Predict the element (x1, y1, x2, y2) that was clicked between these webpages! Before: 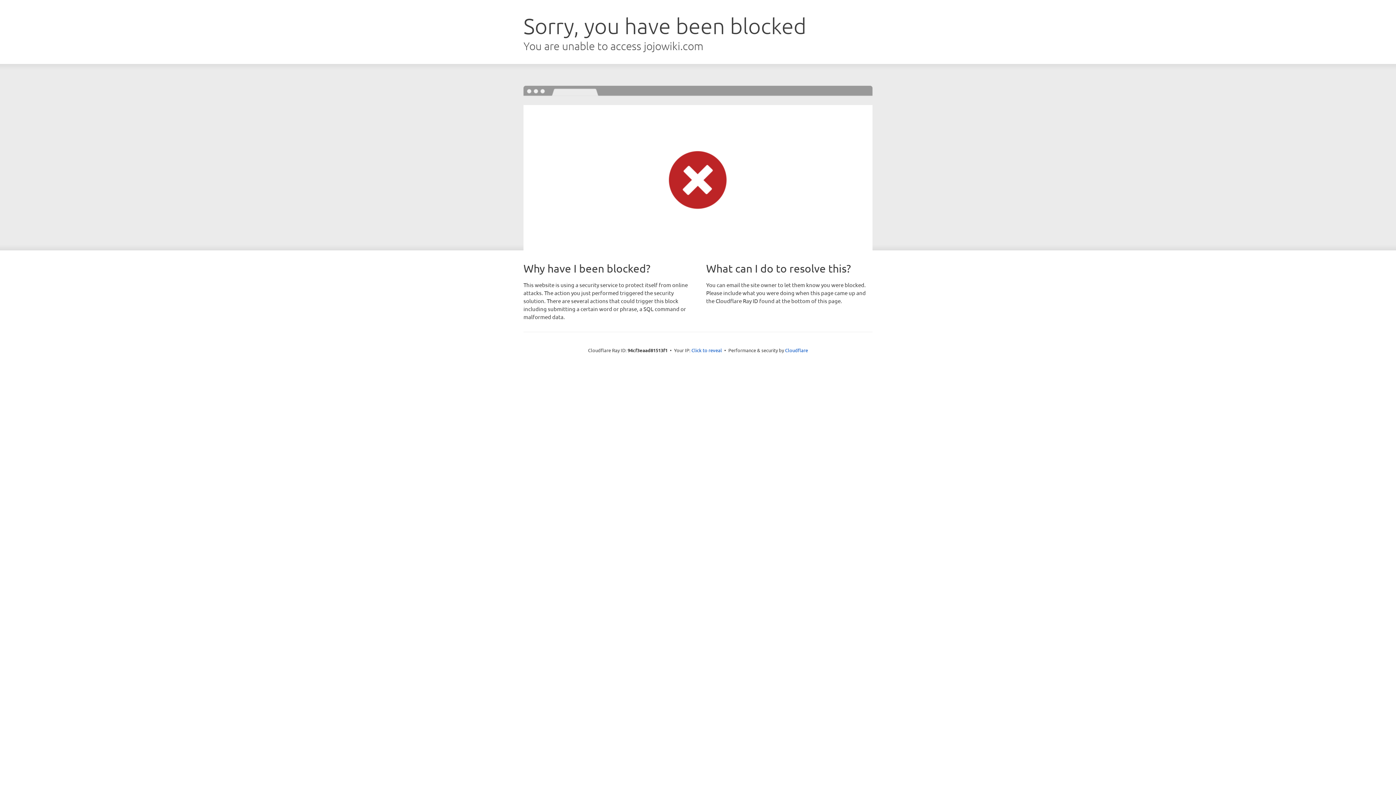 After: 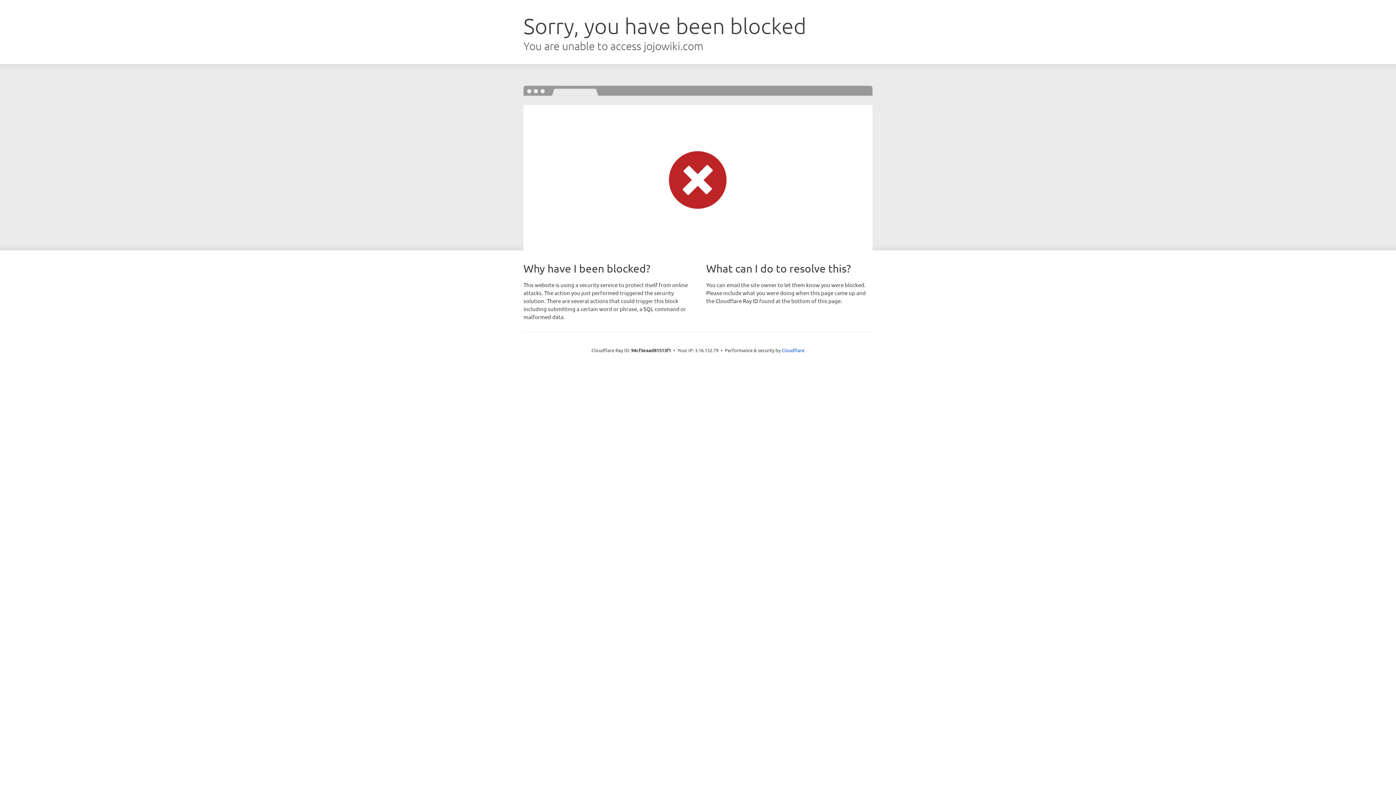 Action: label: Click to reveal bbox: (691, 346, 722, 353)